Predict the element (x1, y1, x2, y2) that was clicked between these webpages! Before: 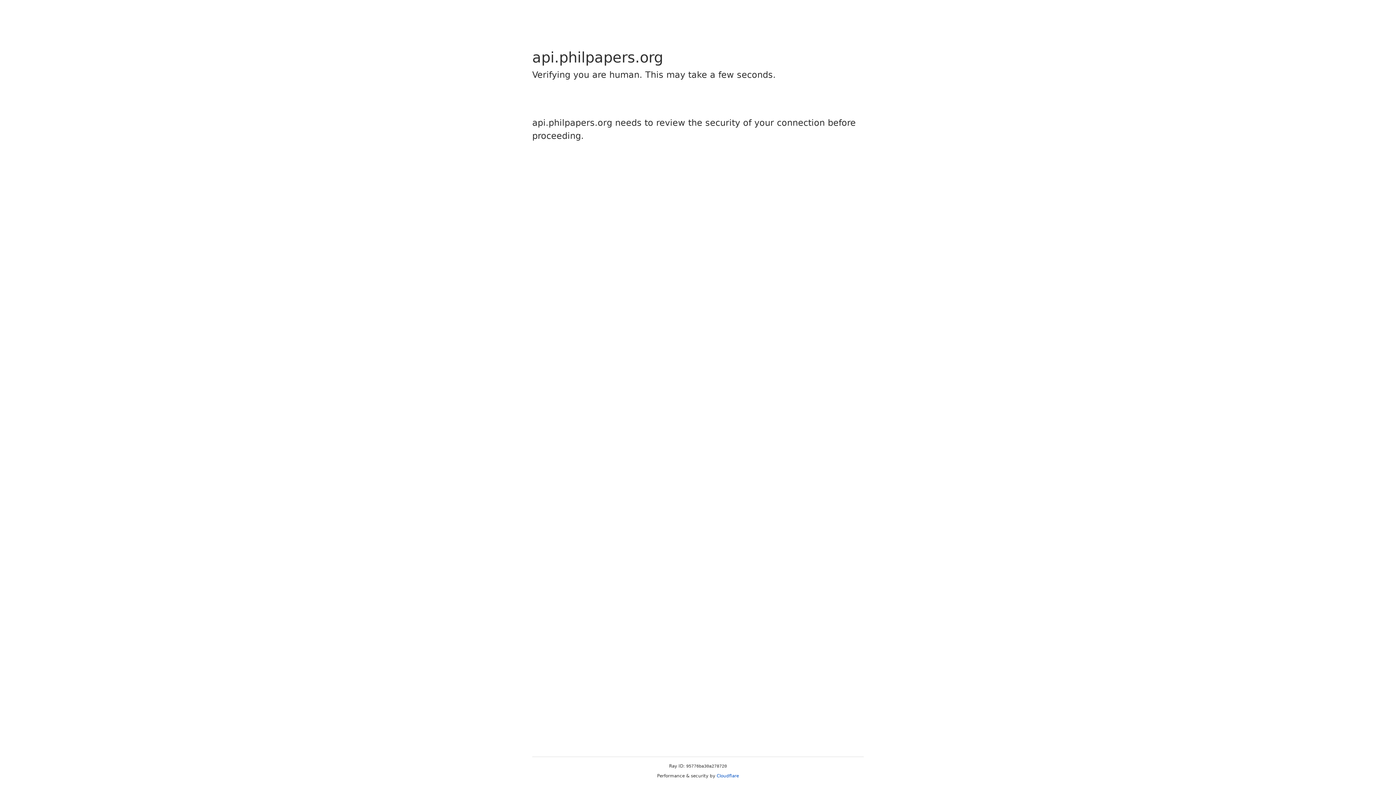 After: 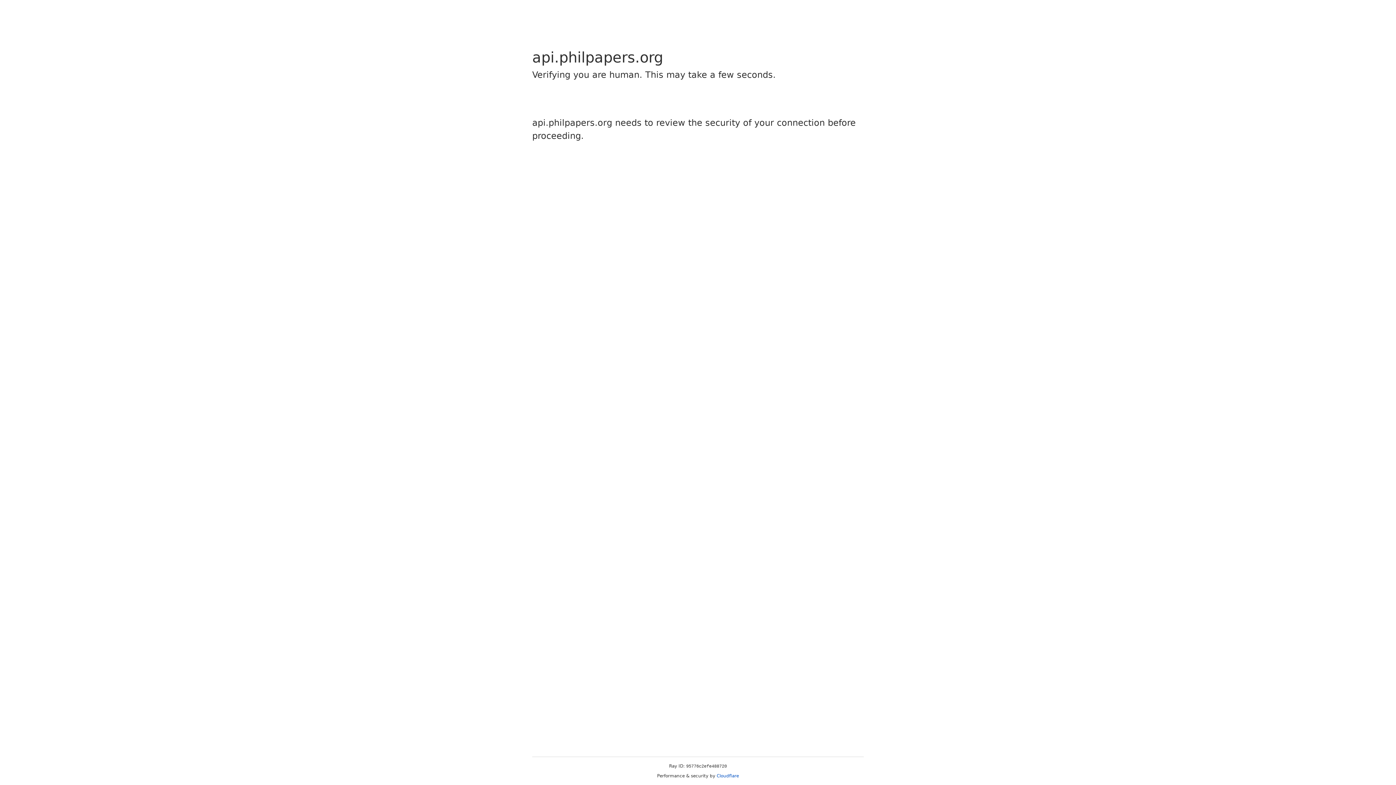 Action: bbox: (716, 773, 739, 778) label: Cloudflare